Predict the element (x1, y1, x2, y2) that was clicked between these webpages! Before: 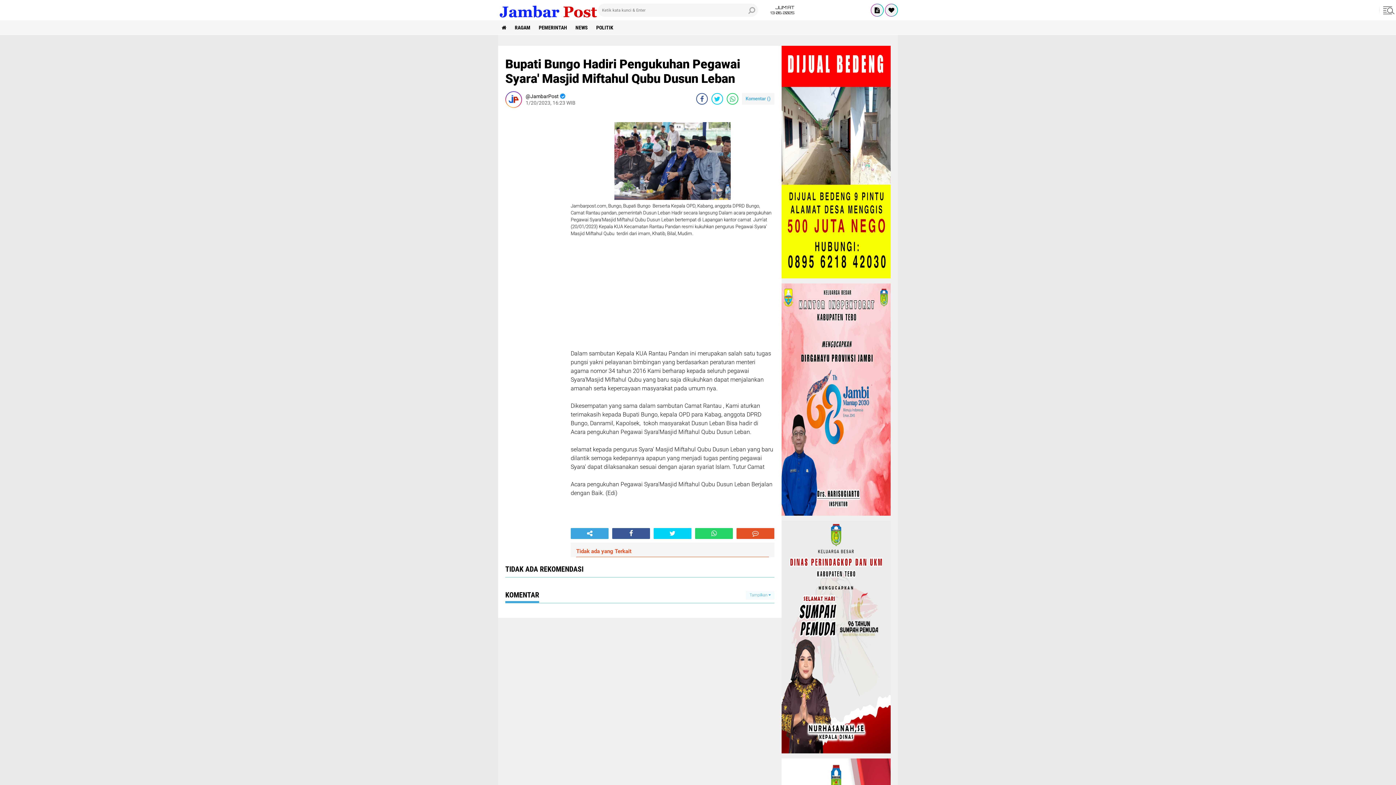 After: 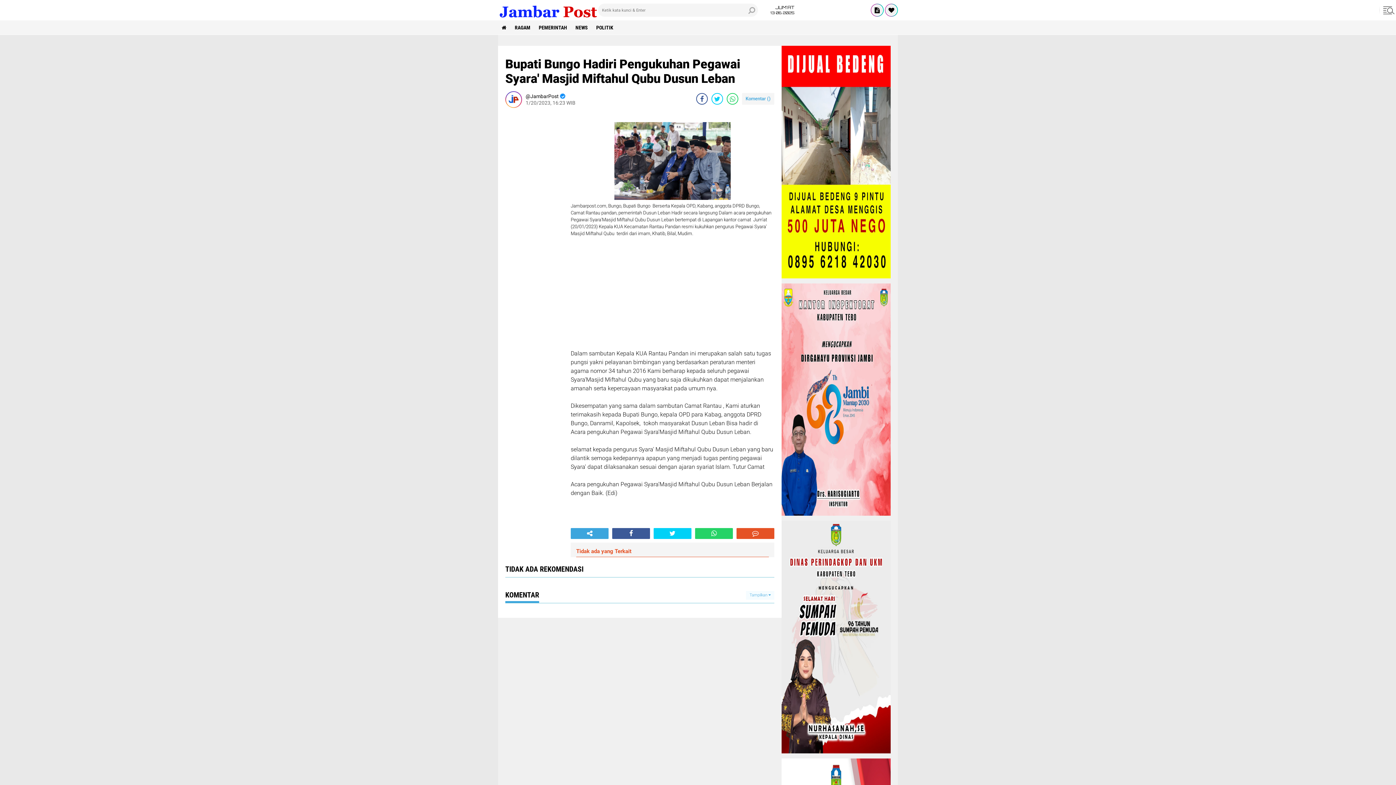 Action: bbox: (570, 528, 608, 539) label: share-alt